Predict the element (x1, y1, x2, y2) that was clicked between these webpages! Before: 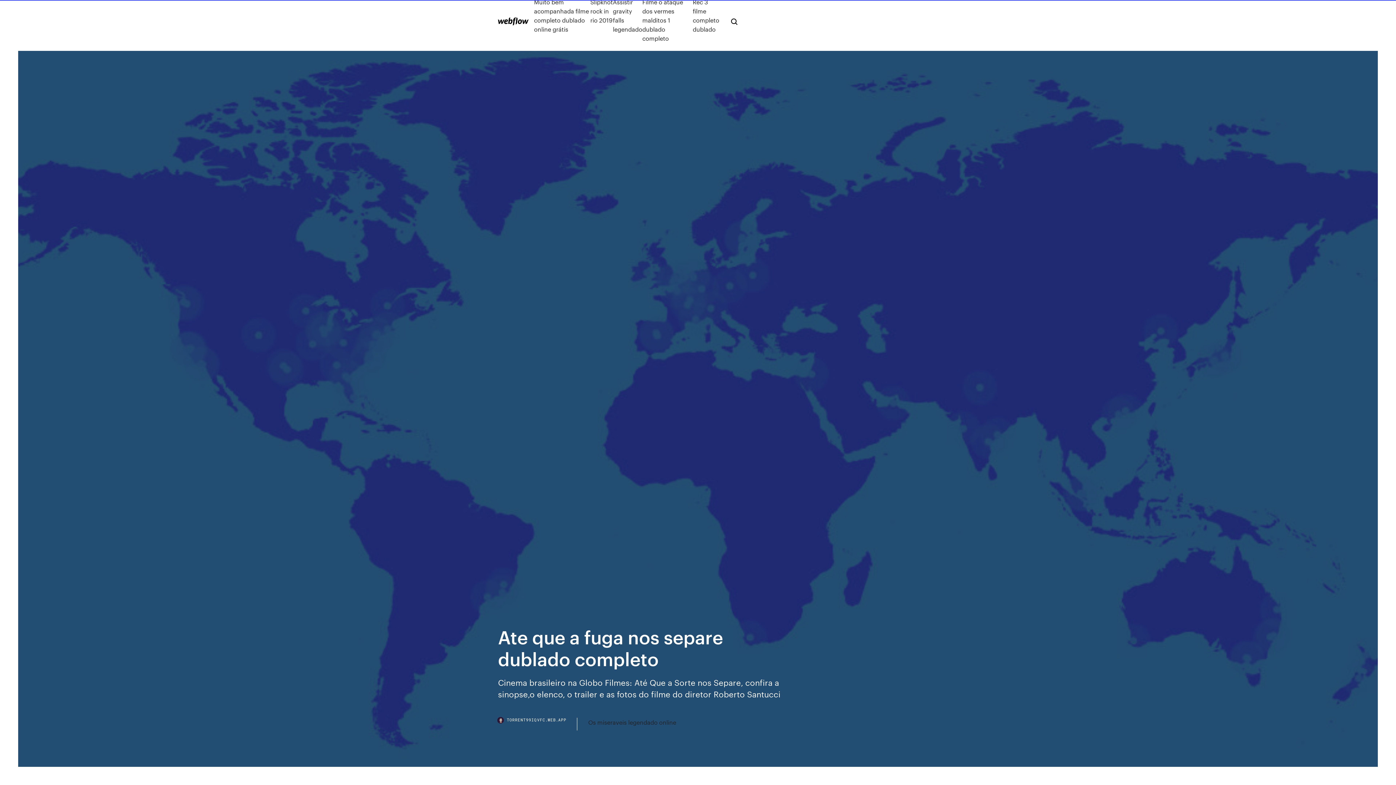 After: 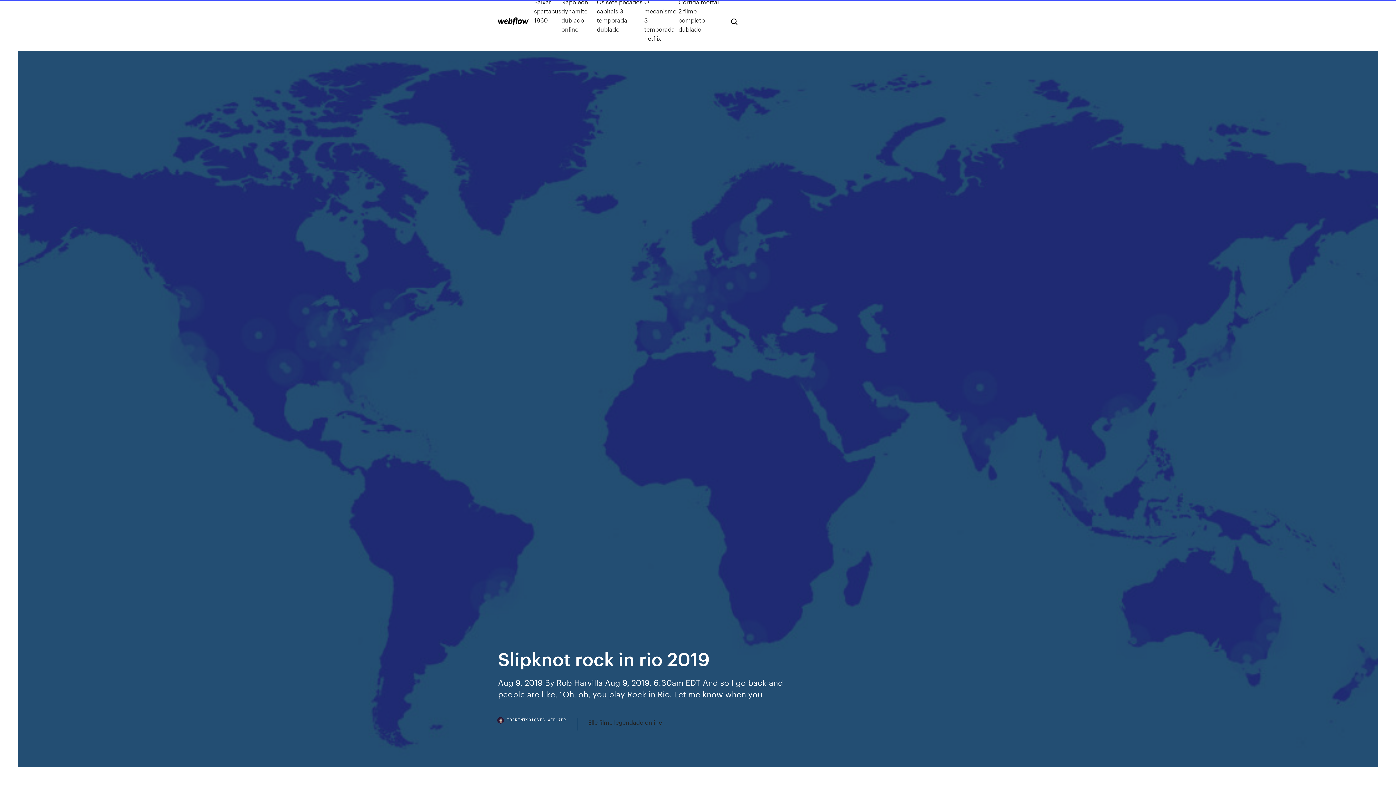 Action: bbox: (590, -2, 613, 42) label: Slipknot rock in rio 2019